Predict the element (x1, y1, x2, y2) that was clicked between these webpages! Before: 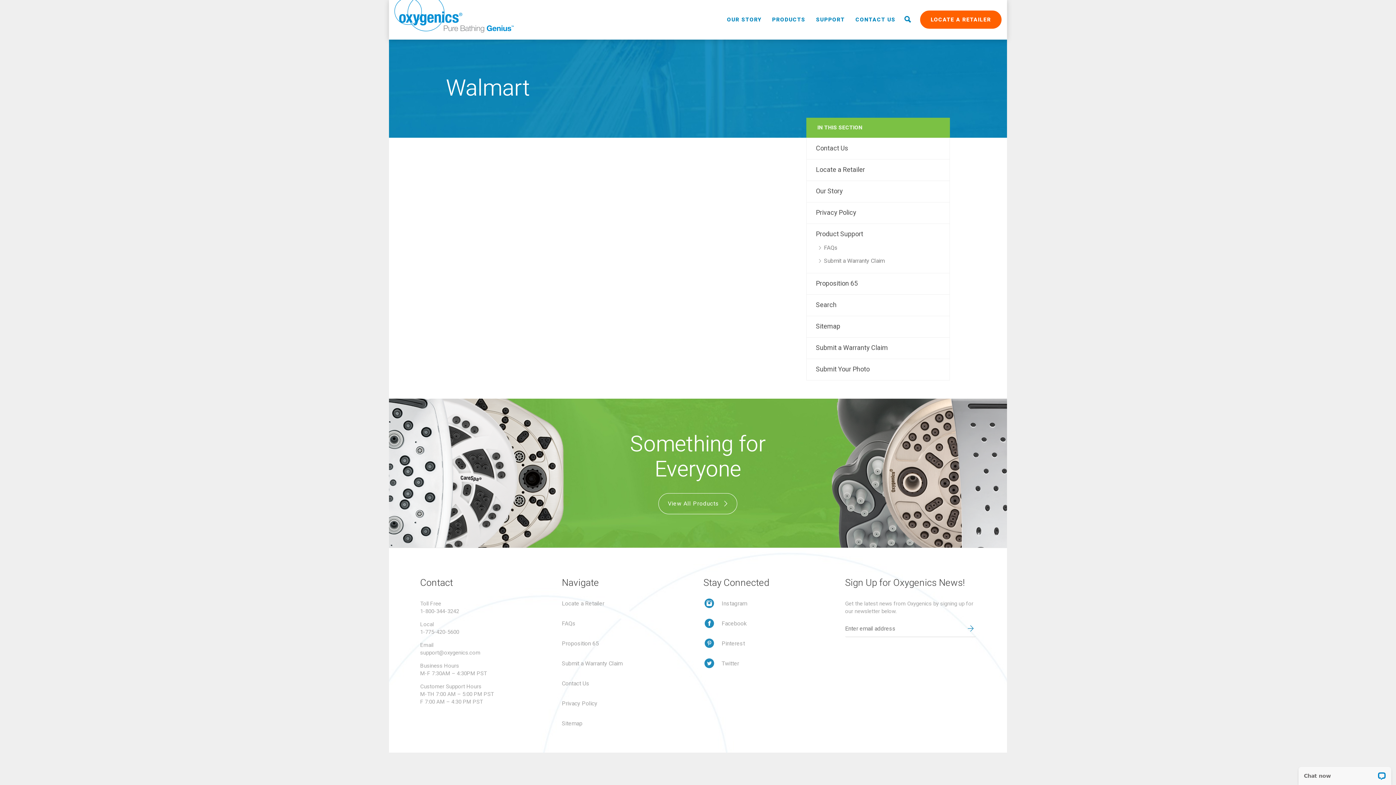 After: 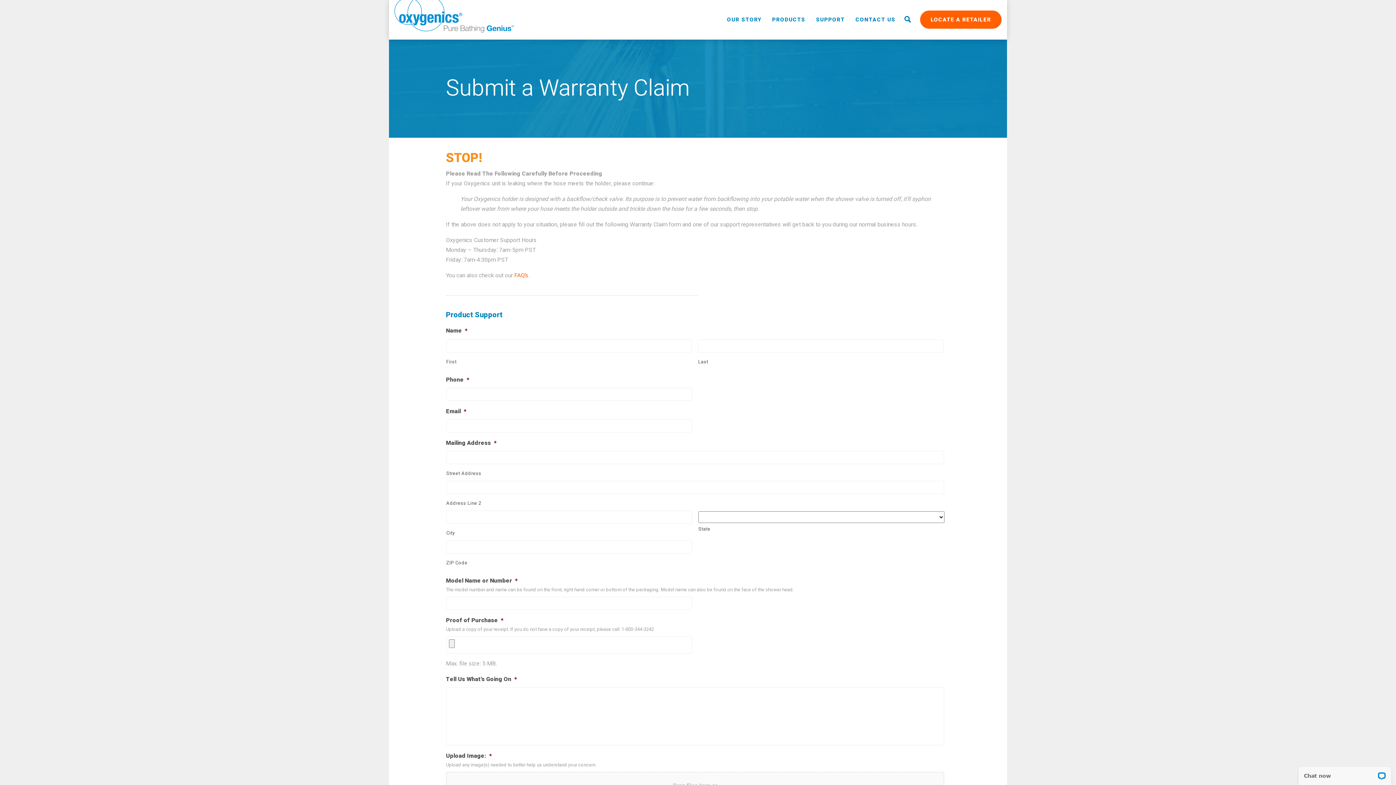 Action: label: Submit a Warranty Claim bbox: (561, 659, 622, 668)